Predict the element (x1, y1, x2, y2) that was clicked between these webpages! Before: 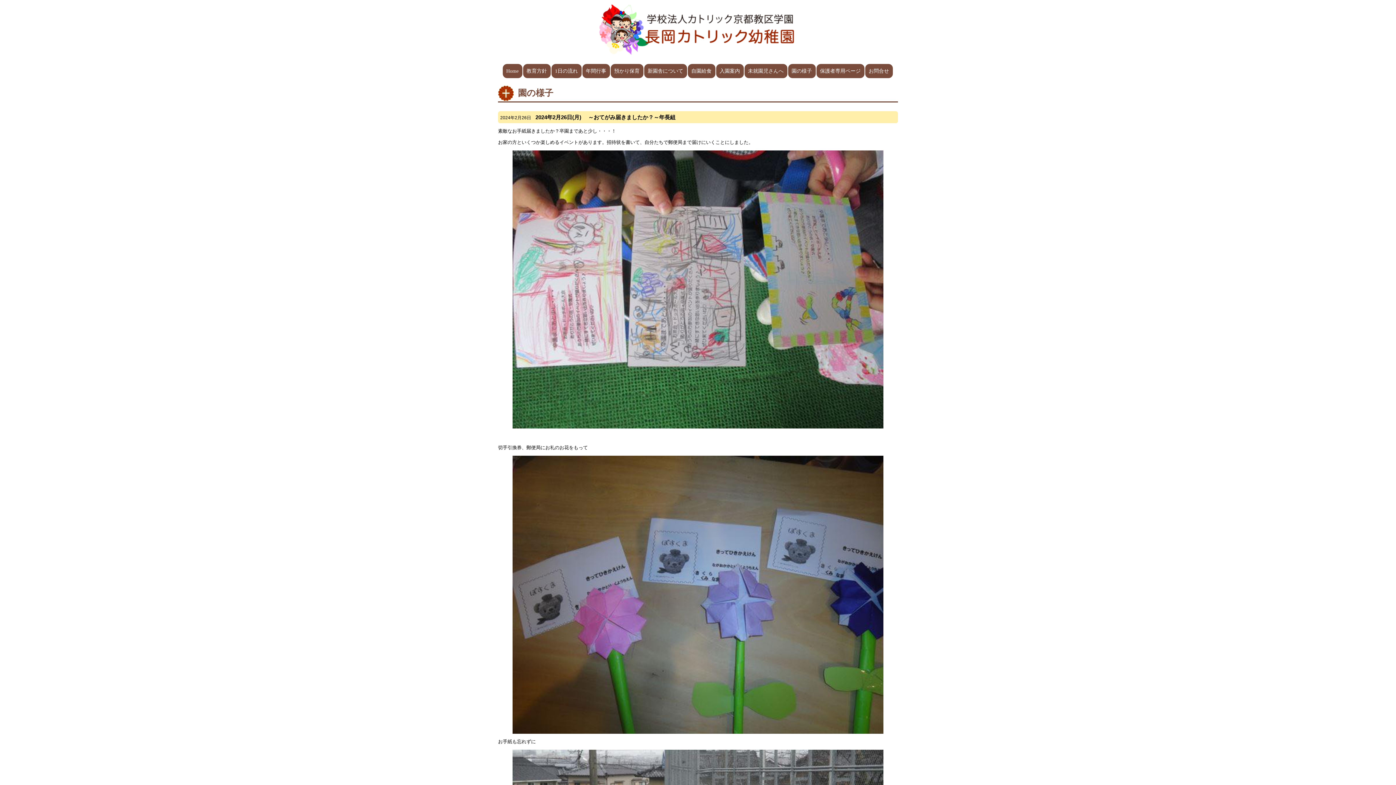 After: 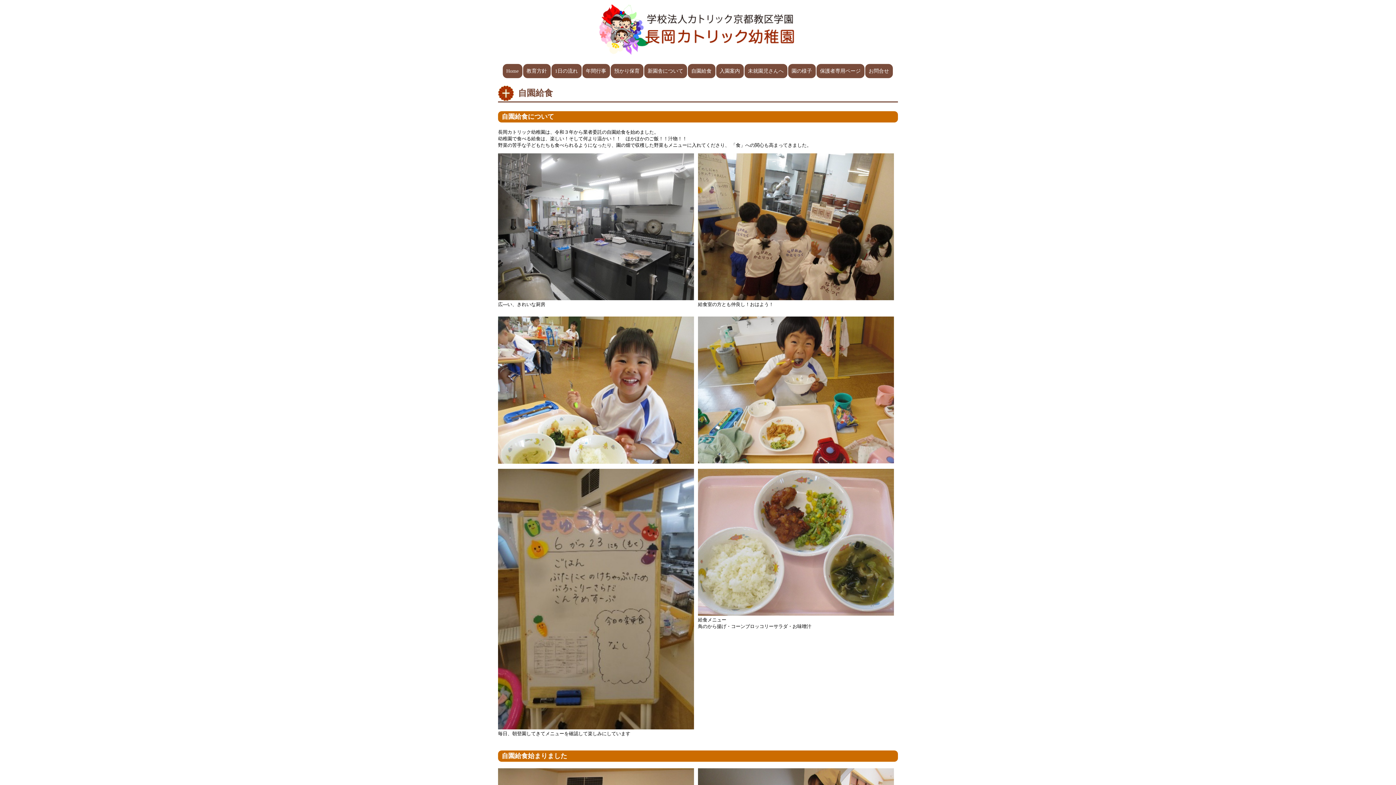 Action: bbox: (687, 64, 715, 78) label: 自園給食